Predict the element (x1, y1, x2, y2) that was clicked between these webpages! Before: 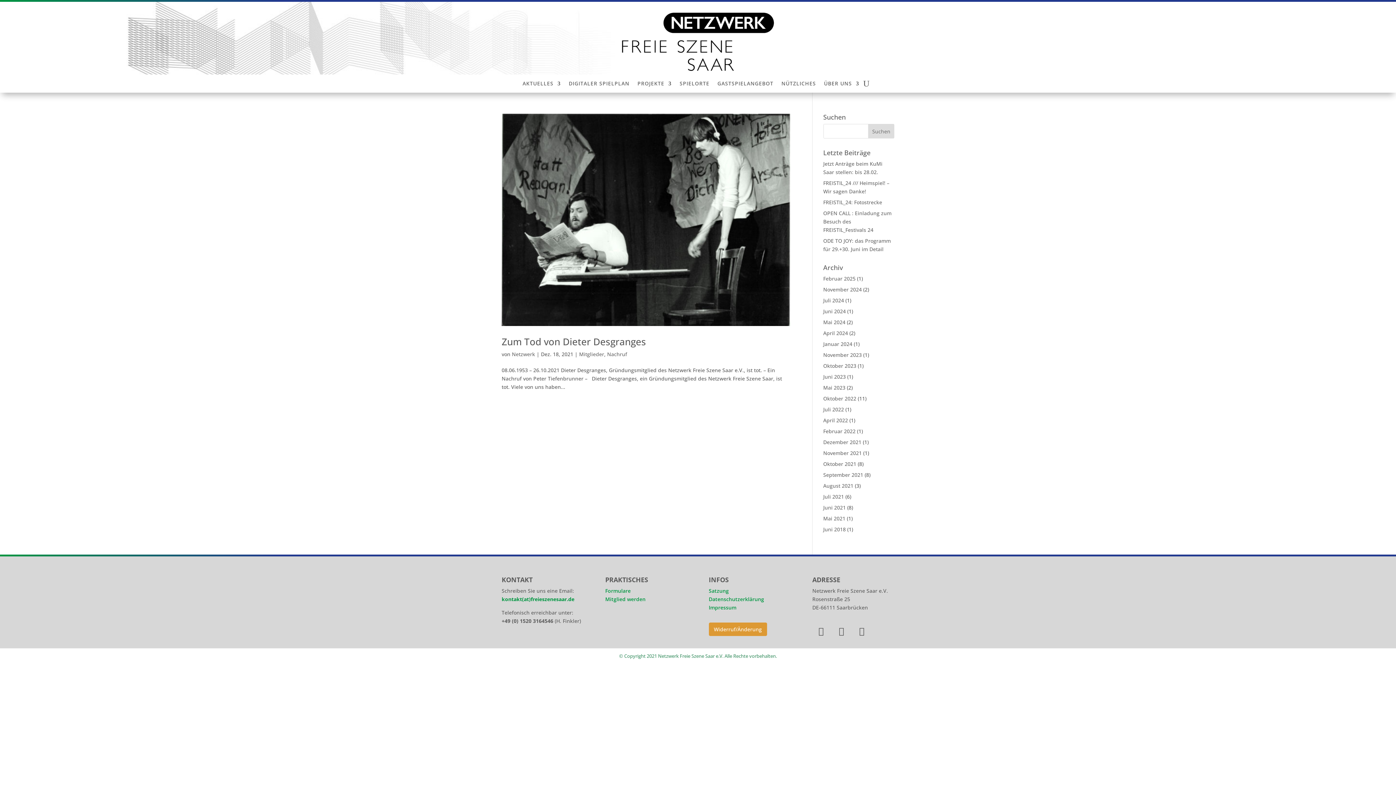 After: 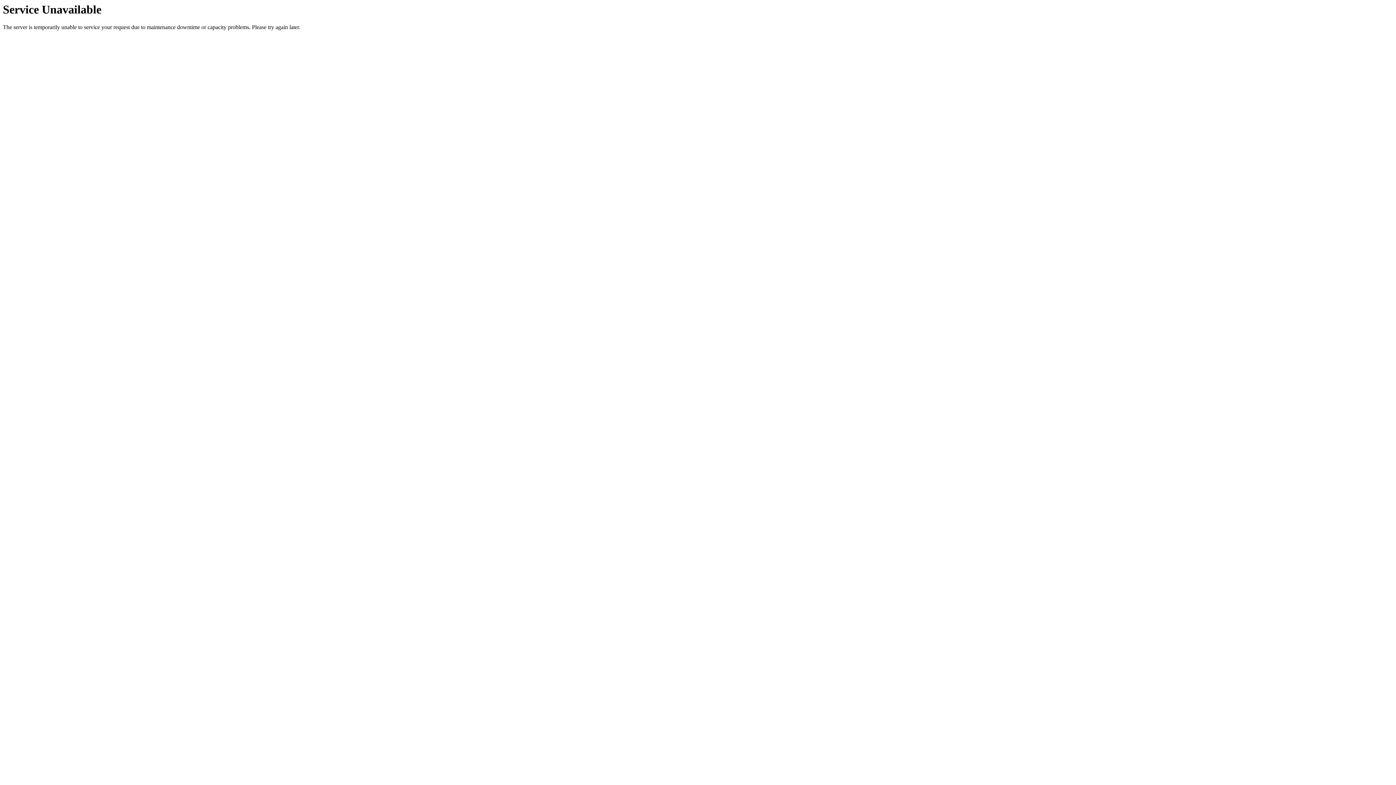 Action: bbox: (781, 81, 816, 89) label: NÜTZLICHES